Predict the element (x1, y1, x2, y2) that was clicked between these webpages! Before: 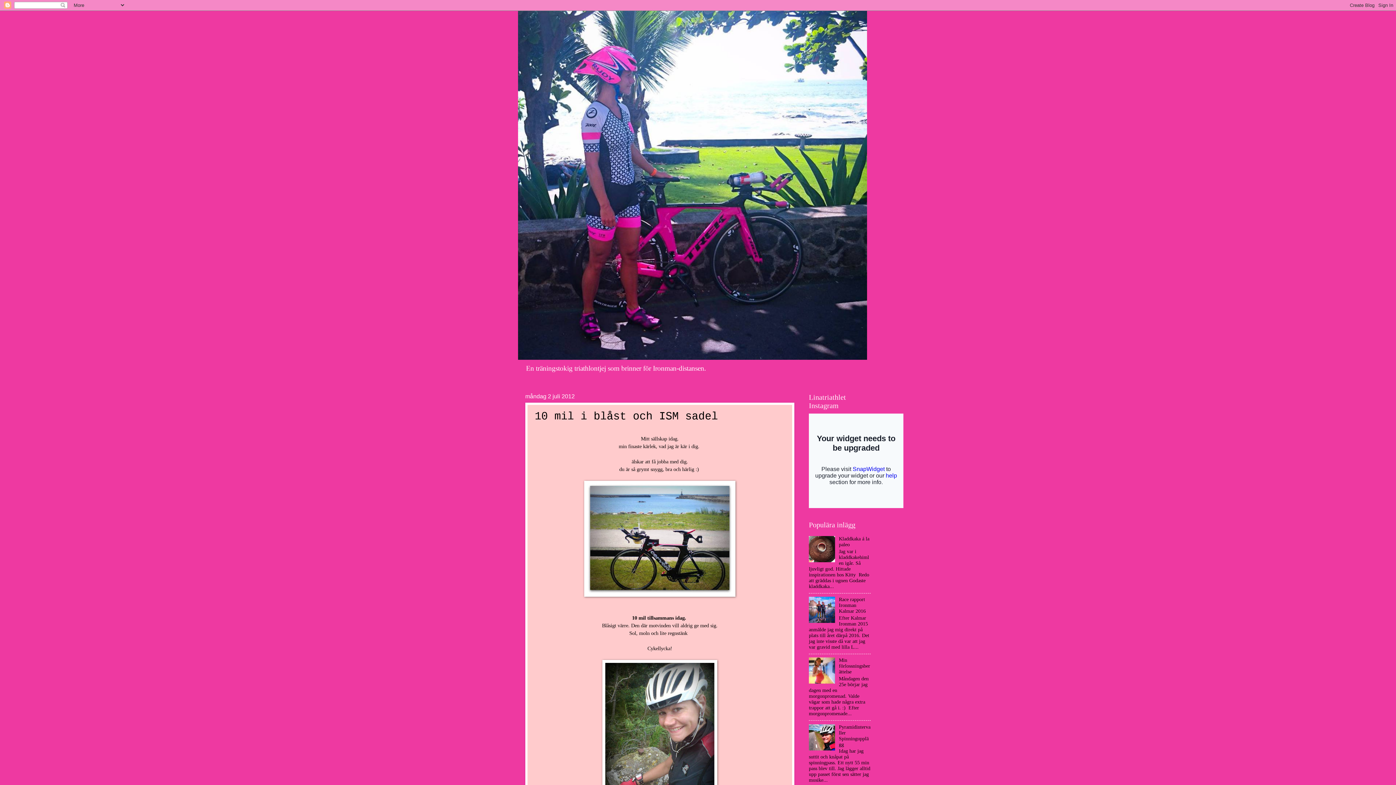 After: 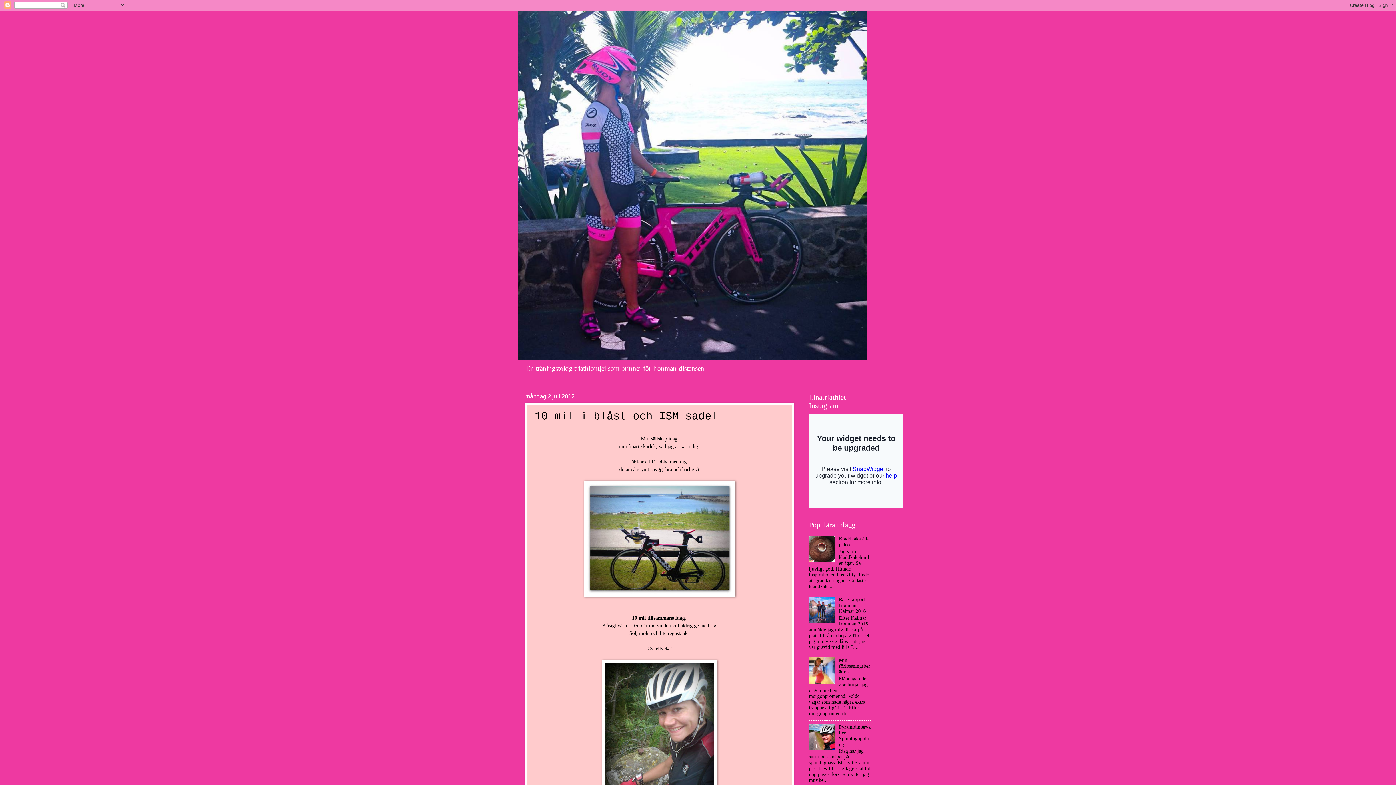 Action: bbox: (809, 619, 837, 624)